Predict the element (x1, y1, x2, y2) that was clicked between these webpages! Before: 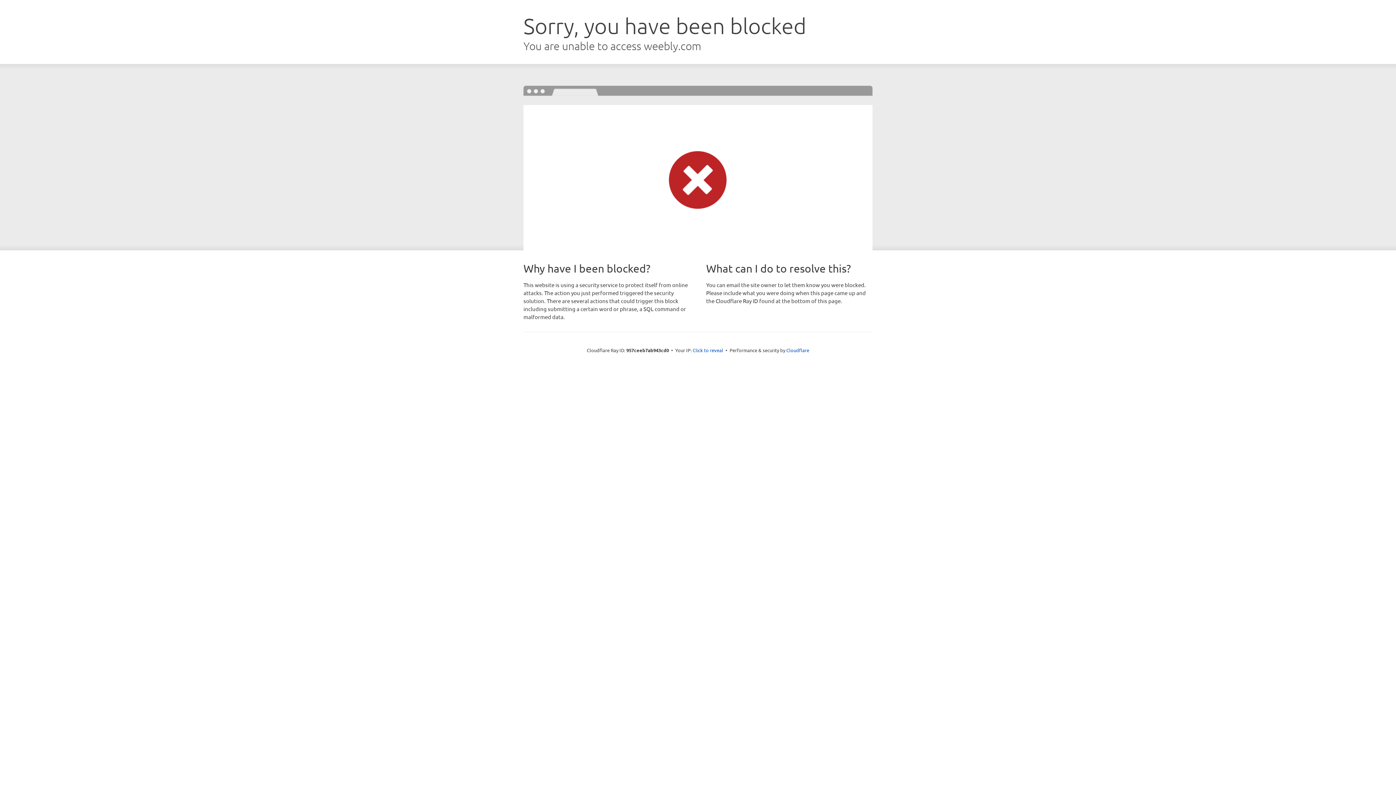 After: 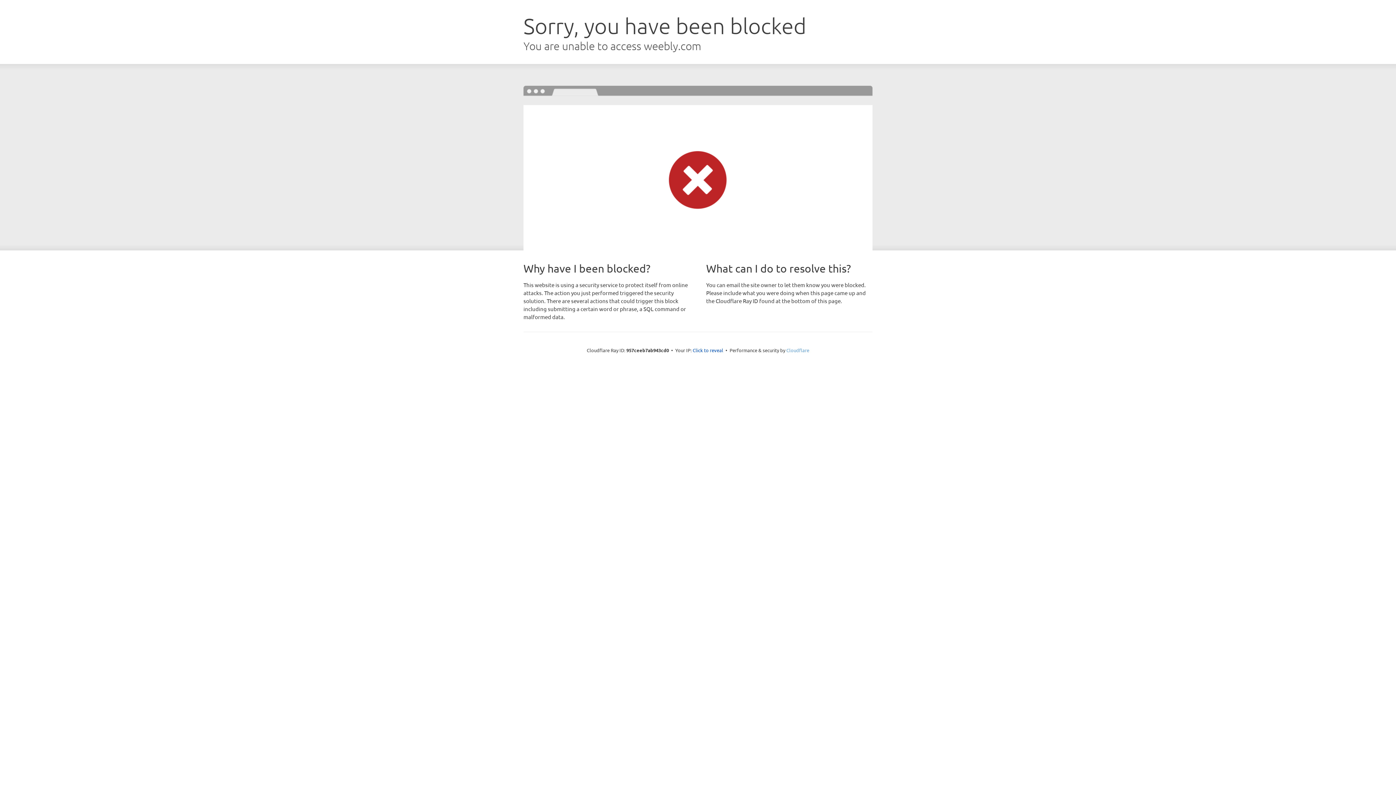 Action: bbox: (786, 347, 809, 353) label: Cloudflare